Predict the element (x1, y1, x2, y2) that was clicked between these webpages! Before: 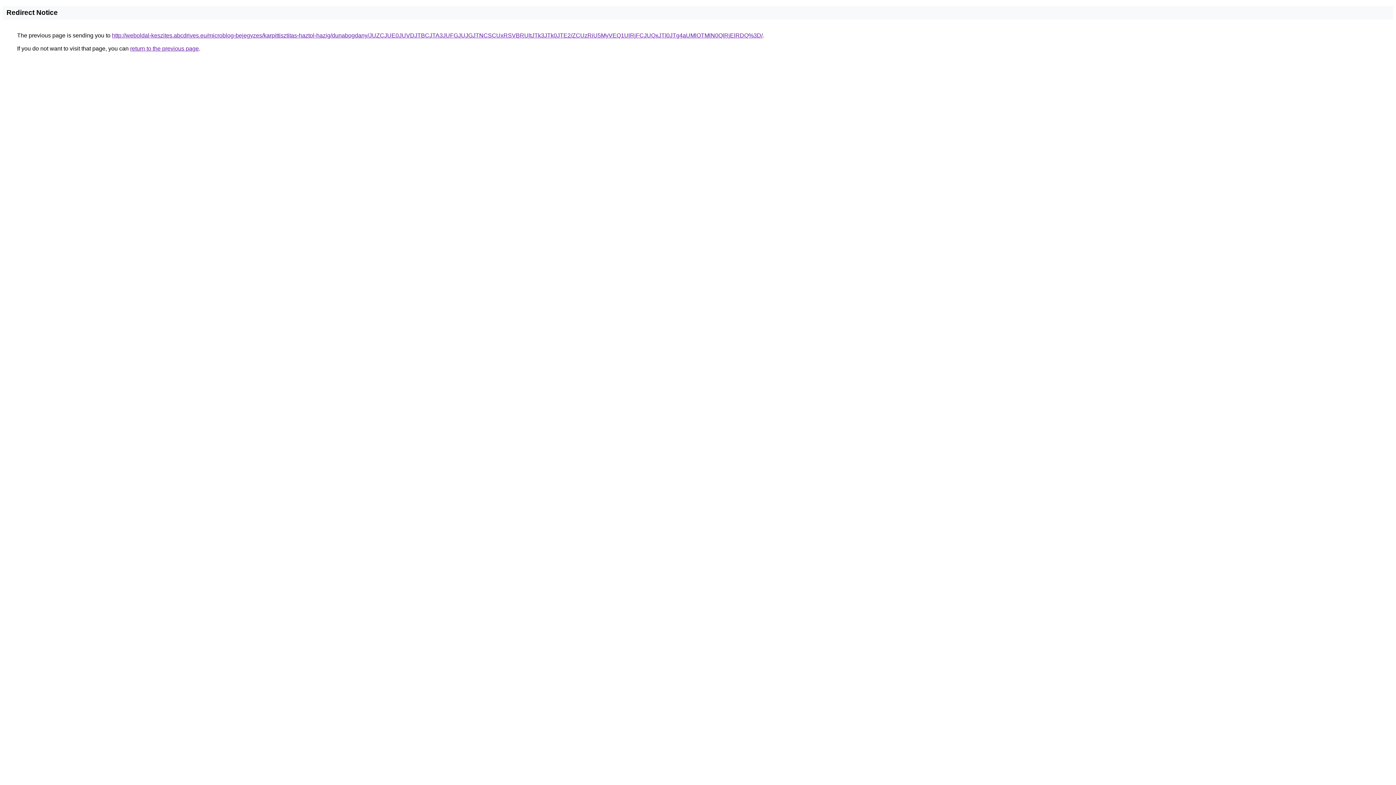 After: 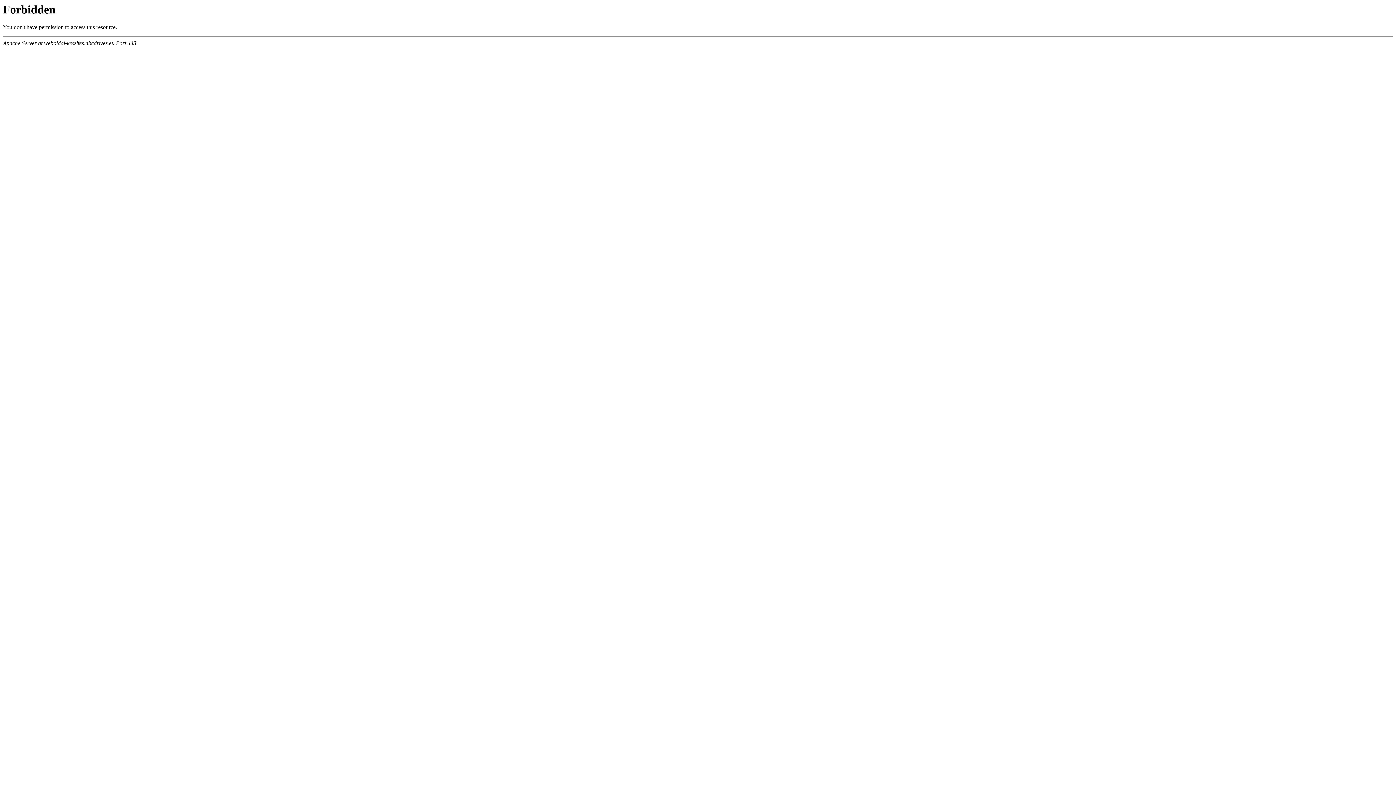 Action: bbox: (112, 32, 762, 38) label: http://weboldal-keszites.abcdrives.eu/microblog-bejegyzes/karpittisztitas-haztol-hazig/dunabogdany/JUZCJUE0JUVDJTBCJTA3JUFGJUJGJTNCSCUxRSVBRUltJTk3JTk0JTE2/ZCUzRiU5MyVEQ1UlRjFCJUQxJTI0JTg4aUMlOTMlN0QlRjElRDQ%3D/